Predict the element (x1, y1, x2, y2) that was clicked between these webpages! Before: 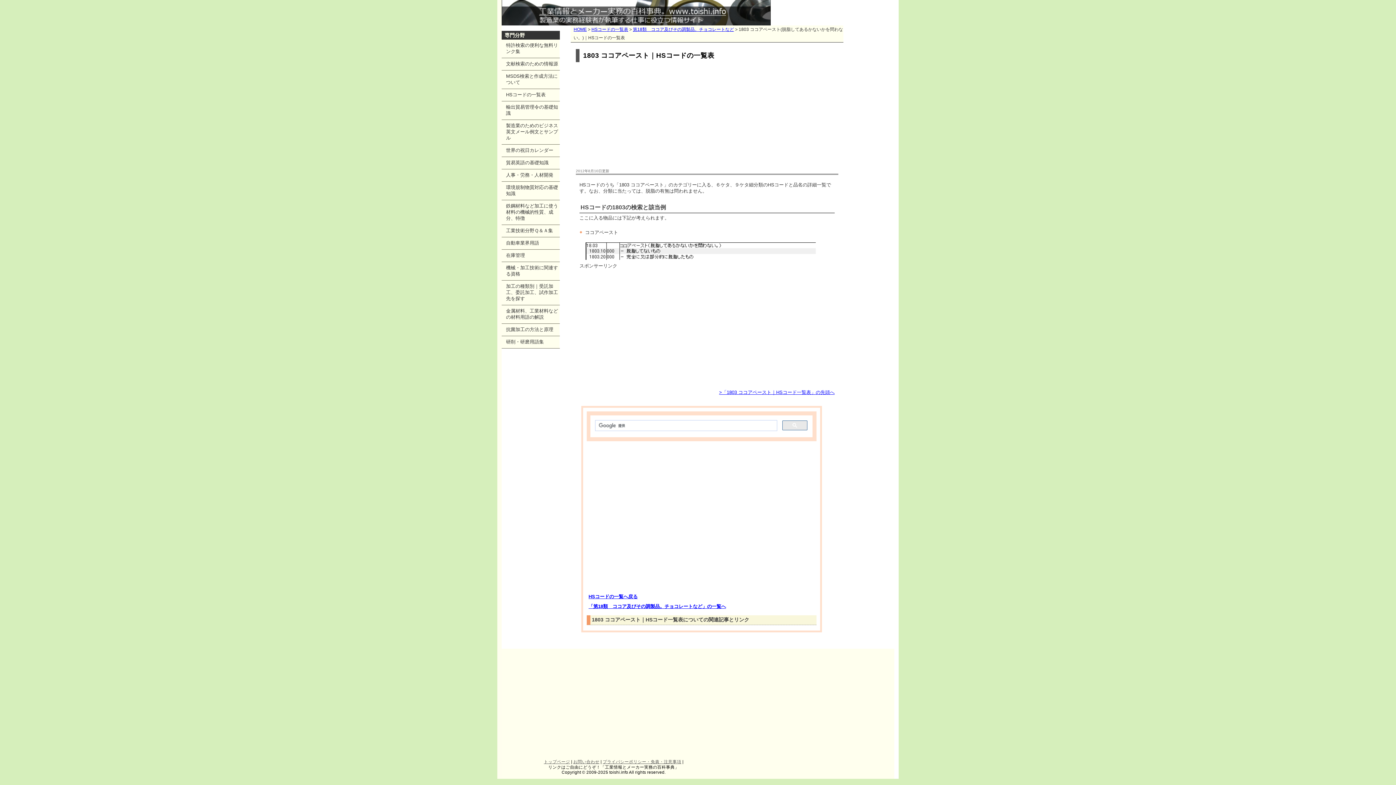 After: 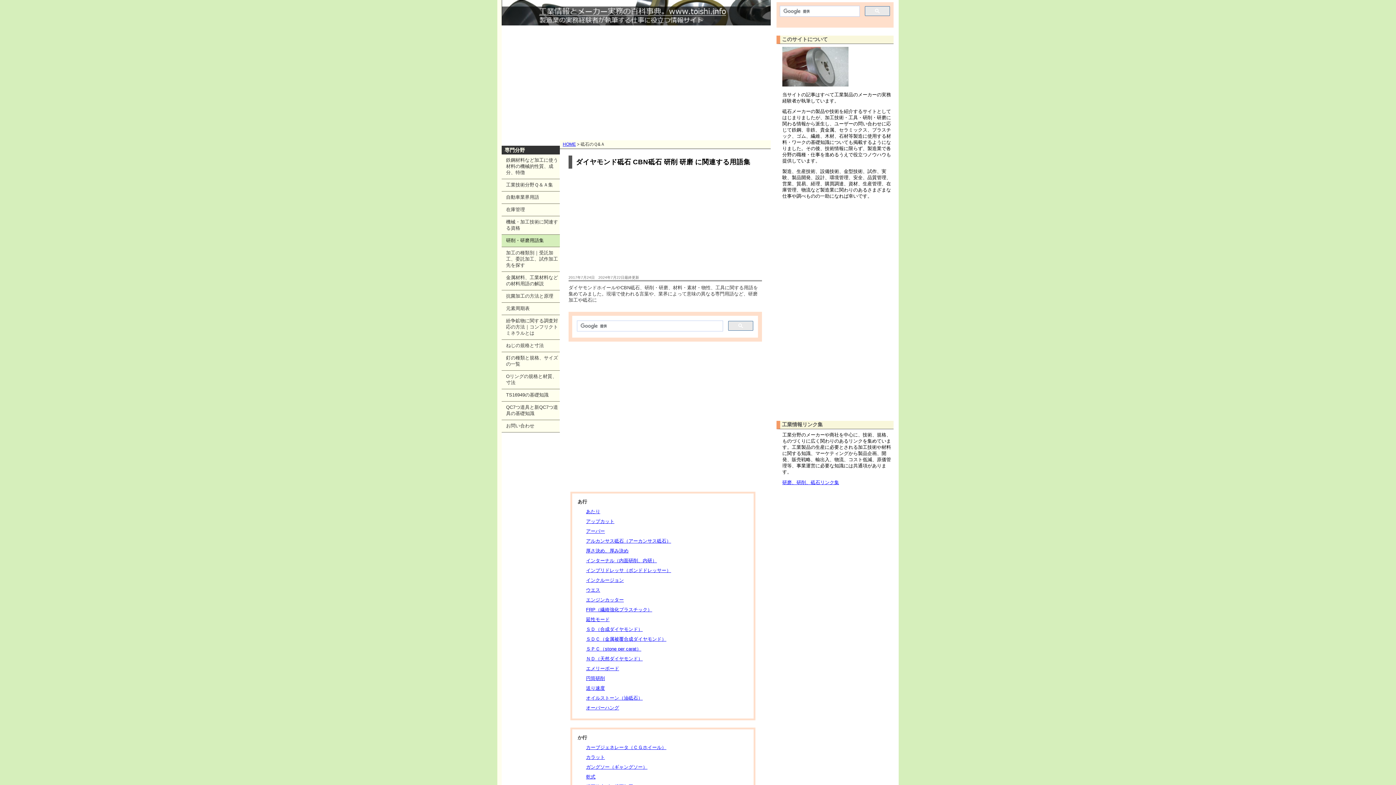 Action: label: 研削・研磨用語集 bbox: (501, 336, 559, 348)